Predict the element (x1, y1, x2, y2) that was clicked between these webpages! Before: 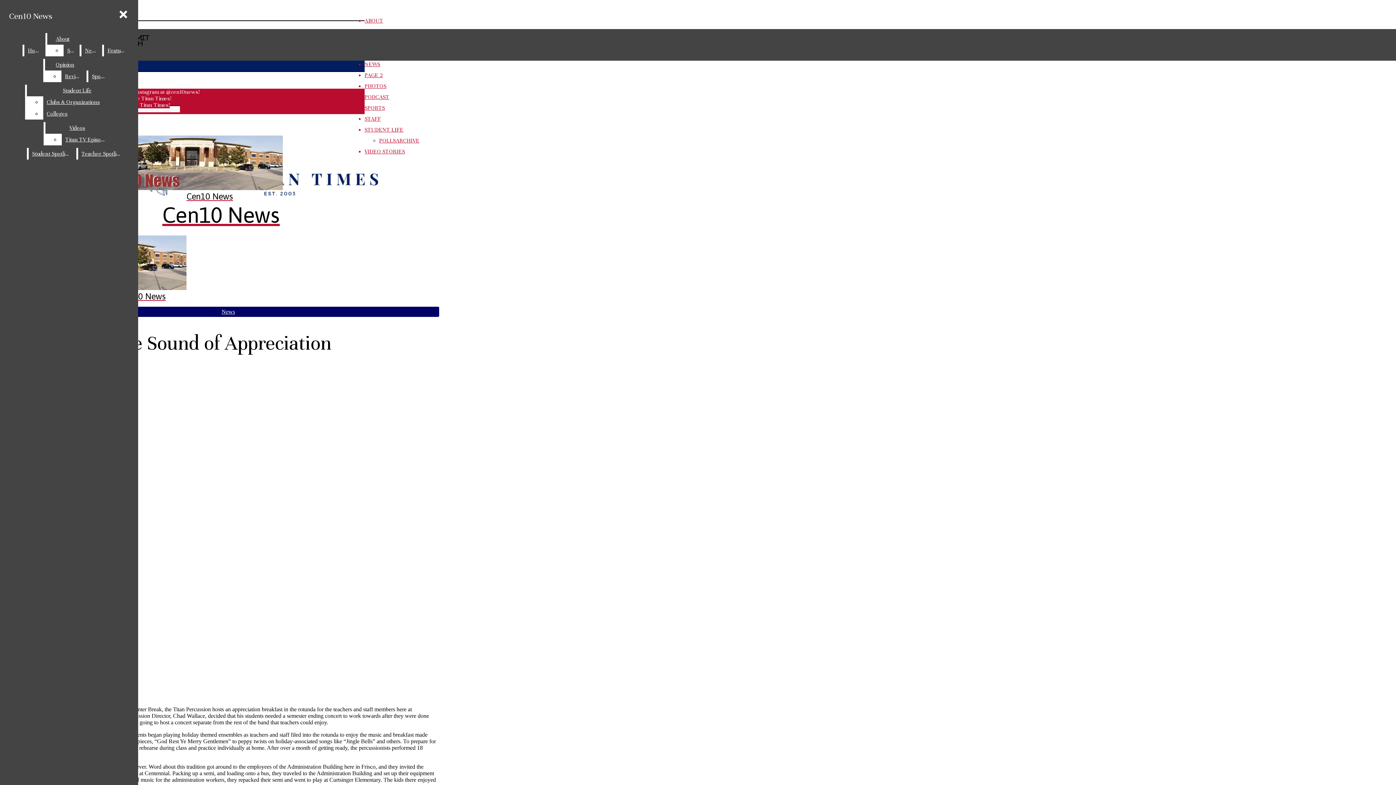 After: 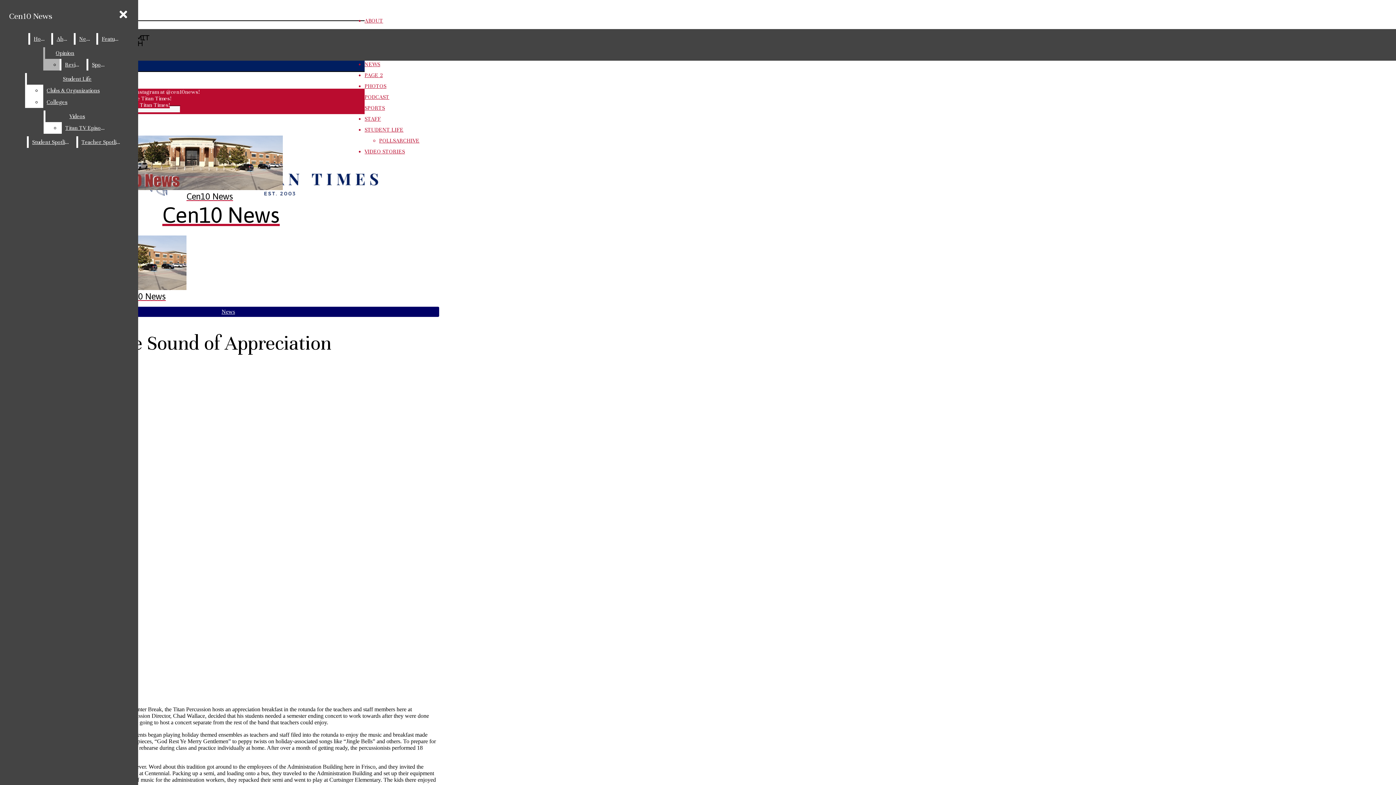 Action: label: Staff bbox: (63, 44, 78, 56)